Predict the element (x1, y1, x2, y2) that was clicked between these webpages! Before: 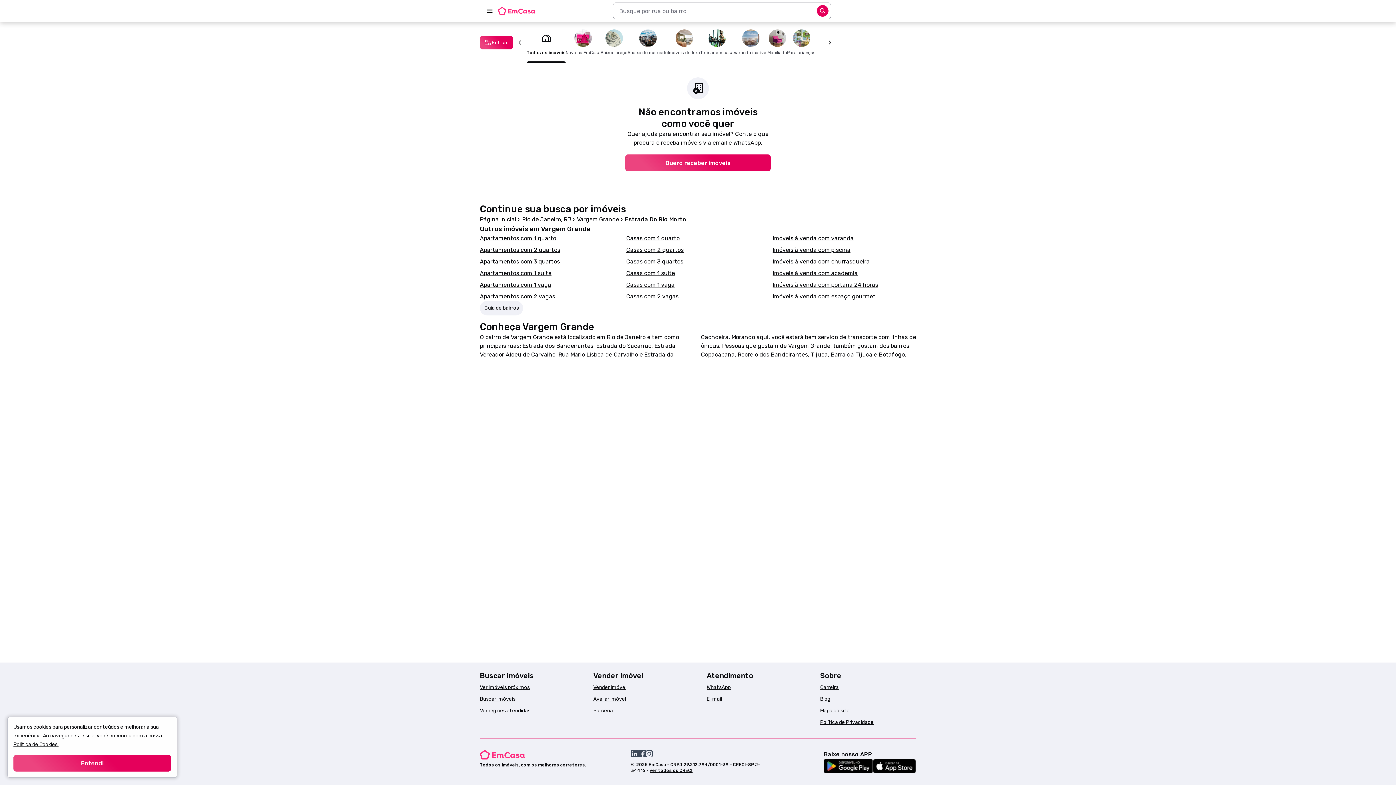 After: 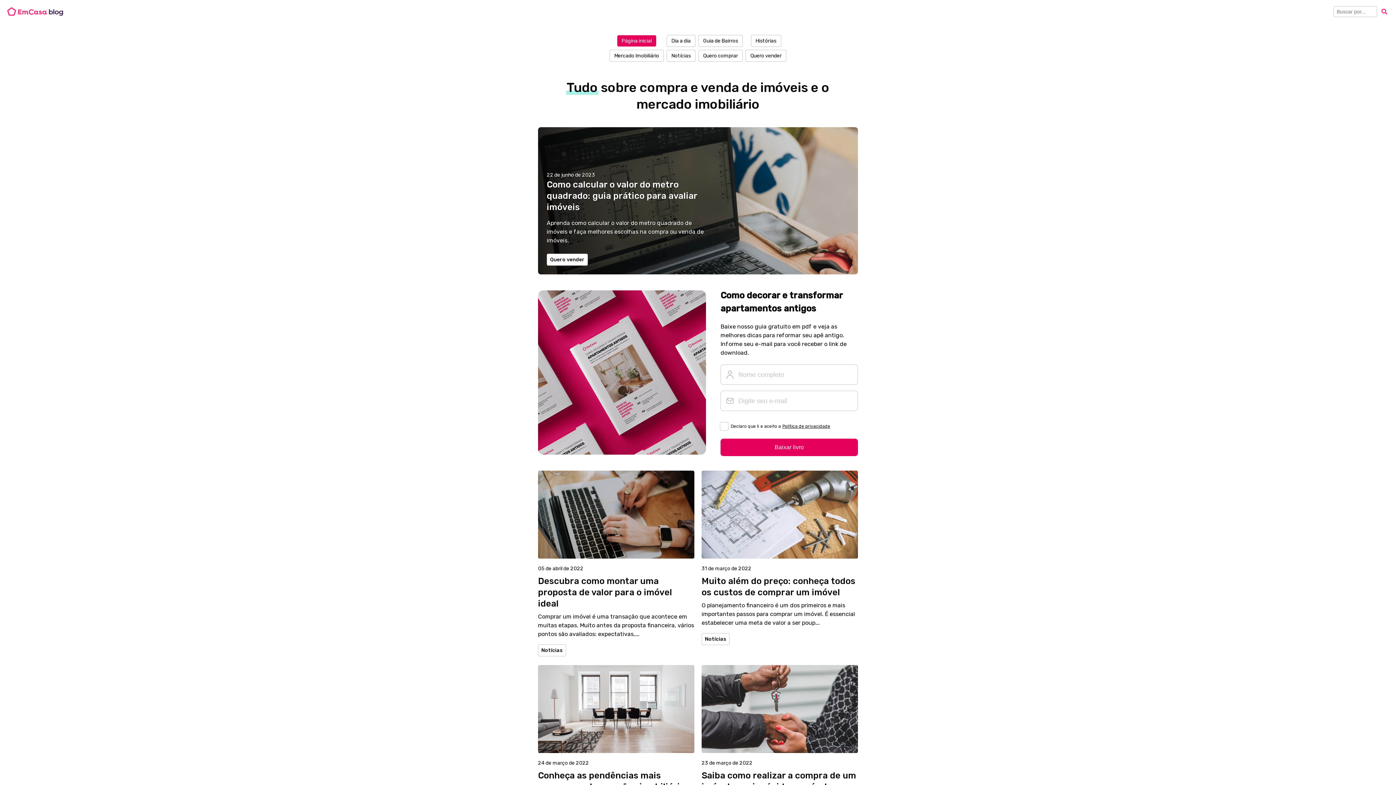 Action: bbox: (820, 696, 830, 702) label: Blog